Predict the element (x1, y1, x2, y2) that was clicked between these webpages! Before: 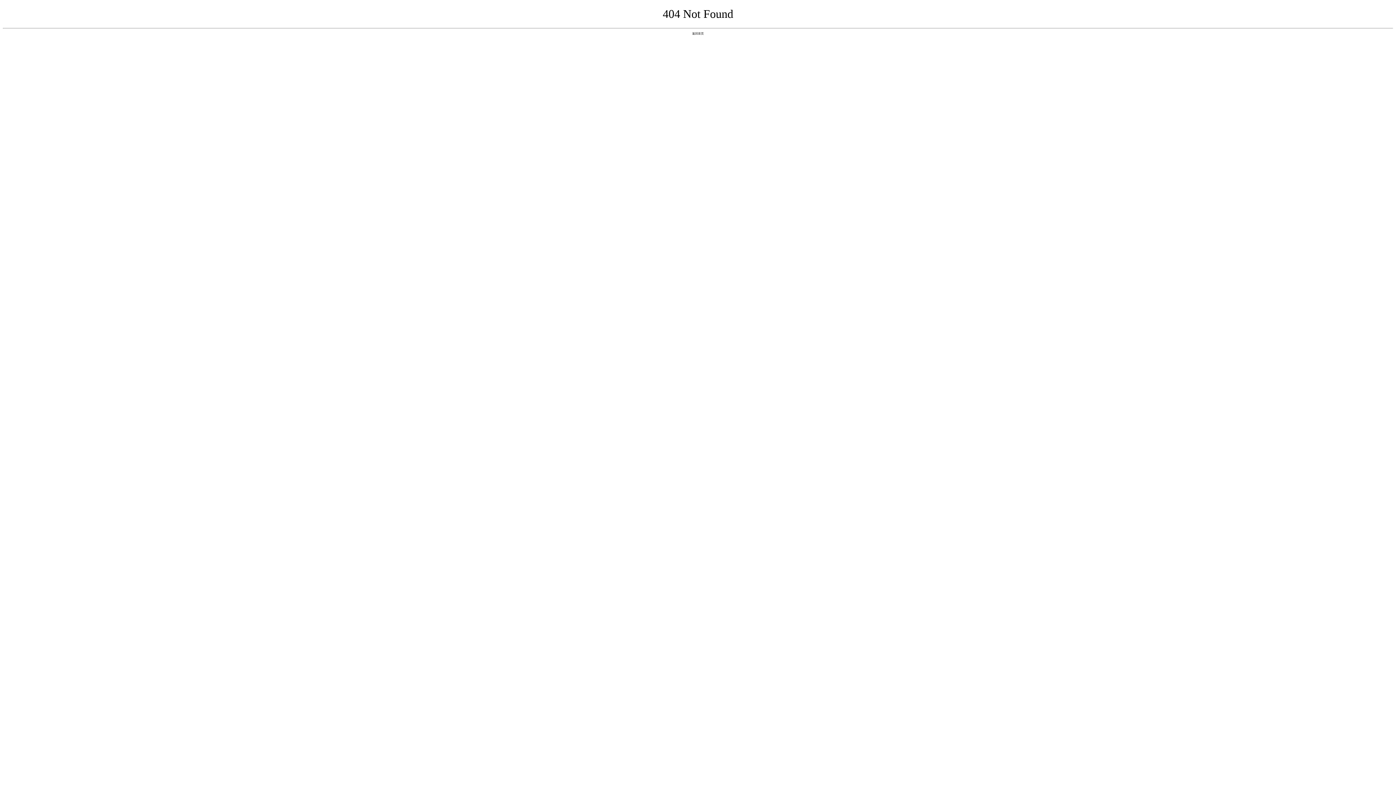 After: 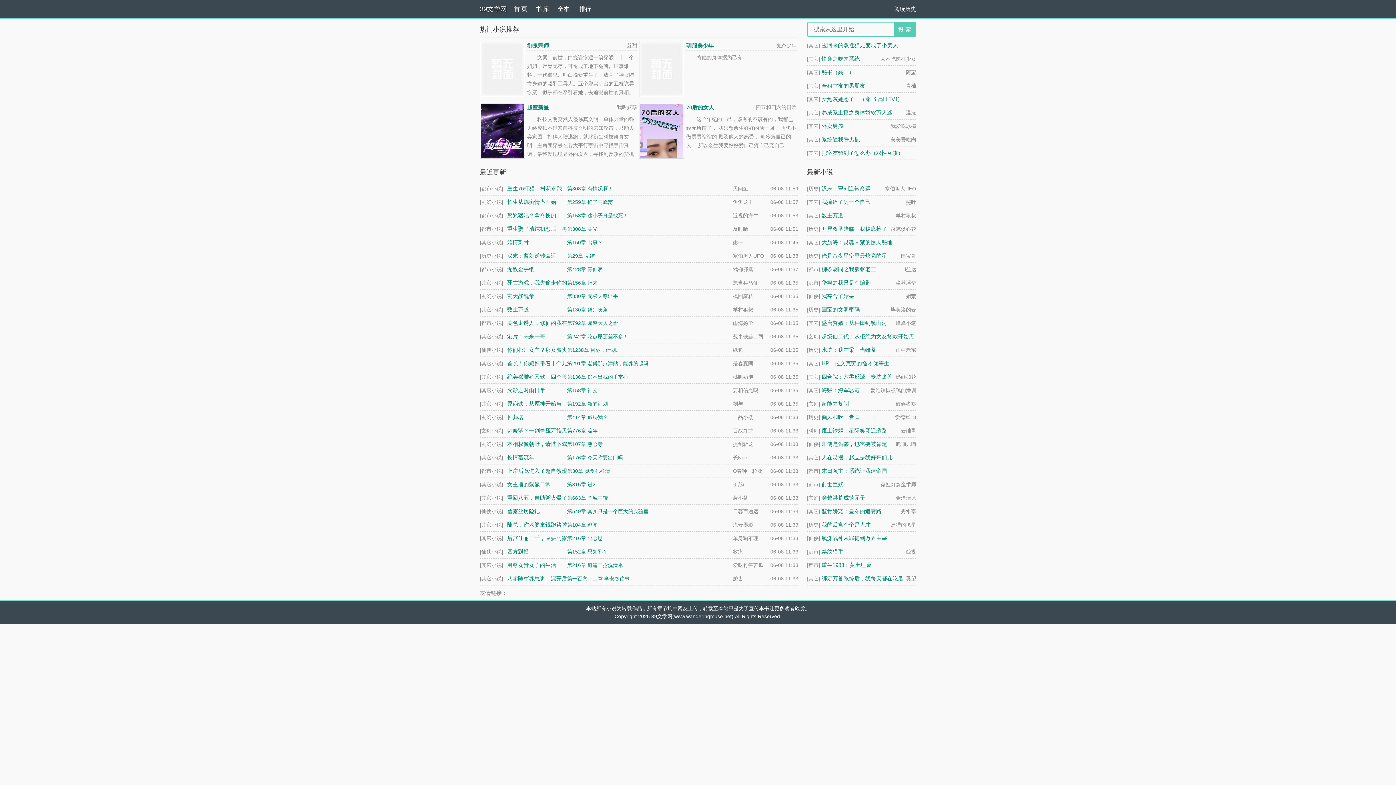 Action: label: 返回首页 bbox: (692, 31, 704, 35)